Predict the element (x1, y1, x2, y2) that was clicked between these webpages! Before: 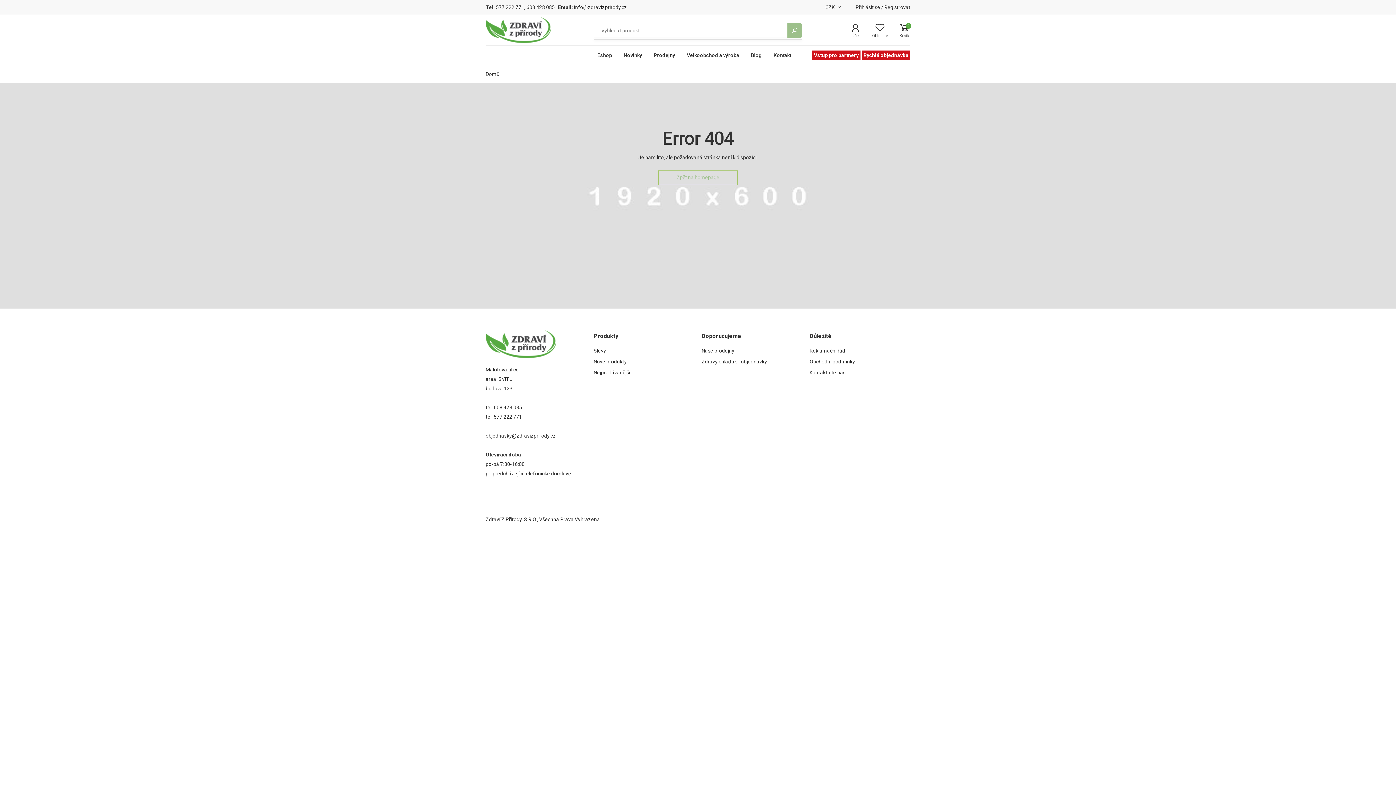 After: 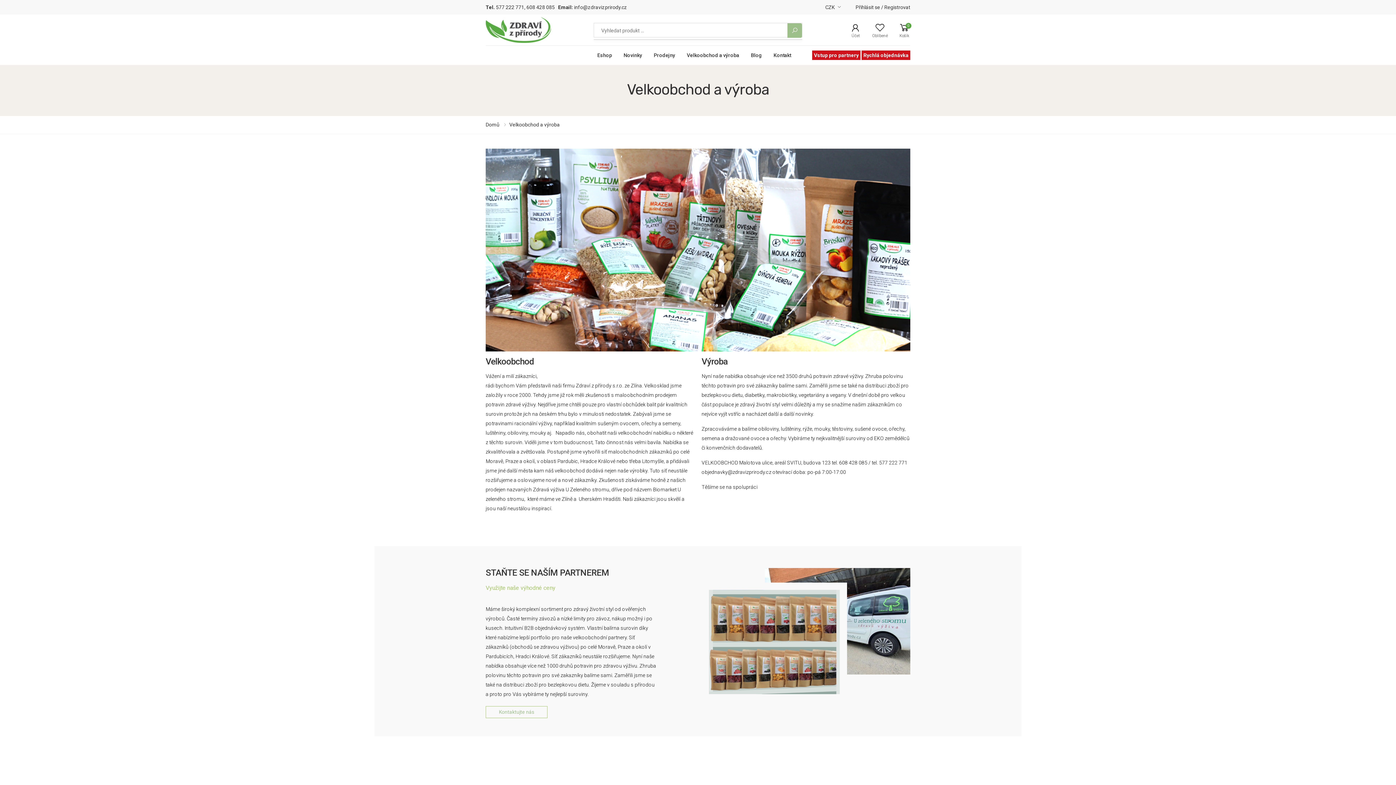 Action: label: Velkoobchod a výroba bbox: (682, 45, 746, 64)